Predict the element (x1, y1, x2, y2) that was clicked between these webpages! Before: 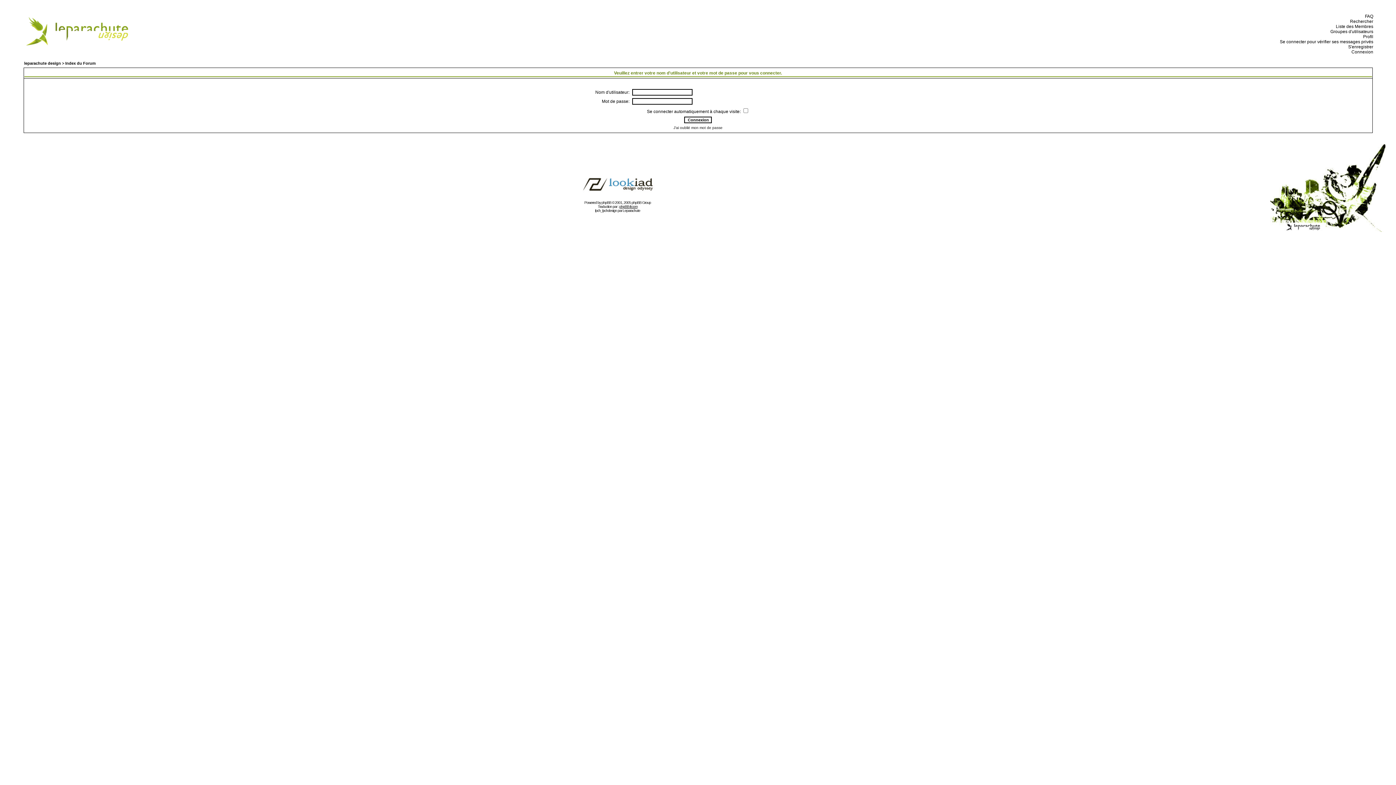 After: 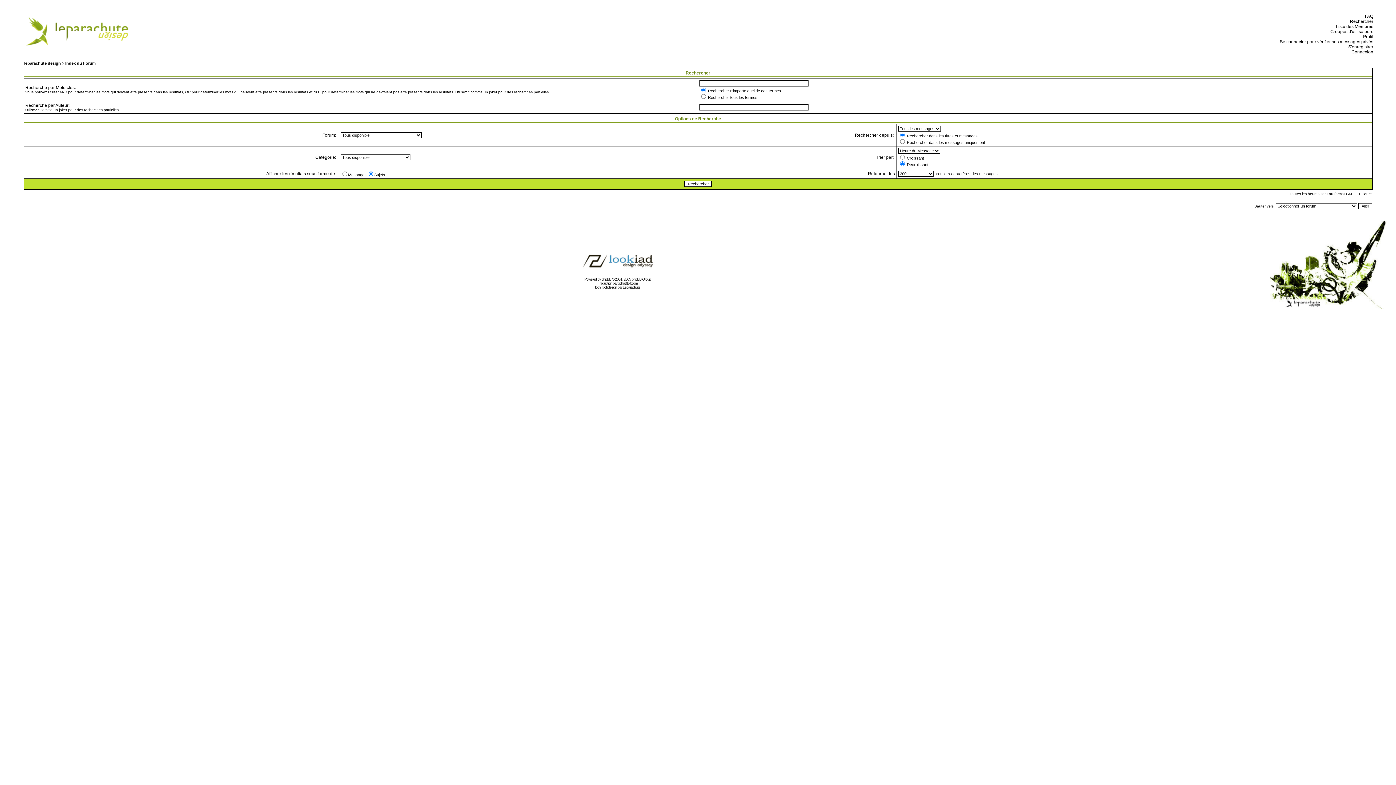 Action: label:   Rechercher bbox: (1348, 18, 1373, 24)